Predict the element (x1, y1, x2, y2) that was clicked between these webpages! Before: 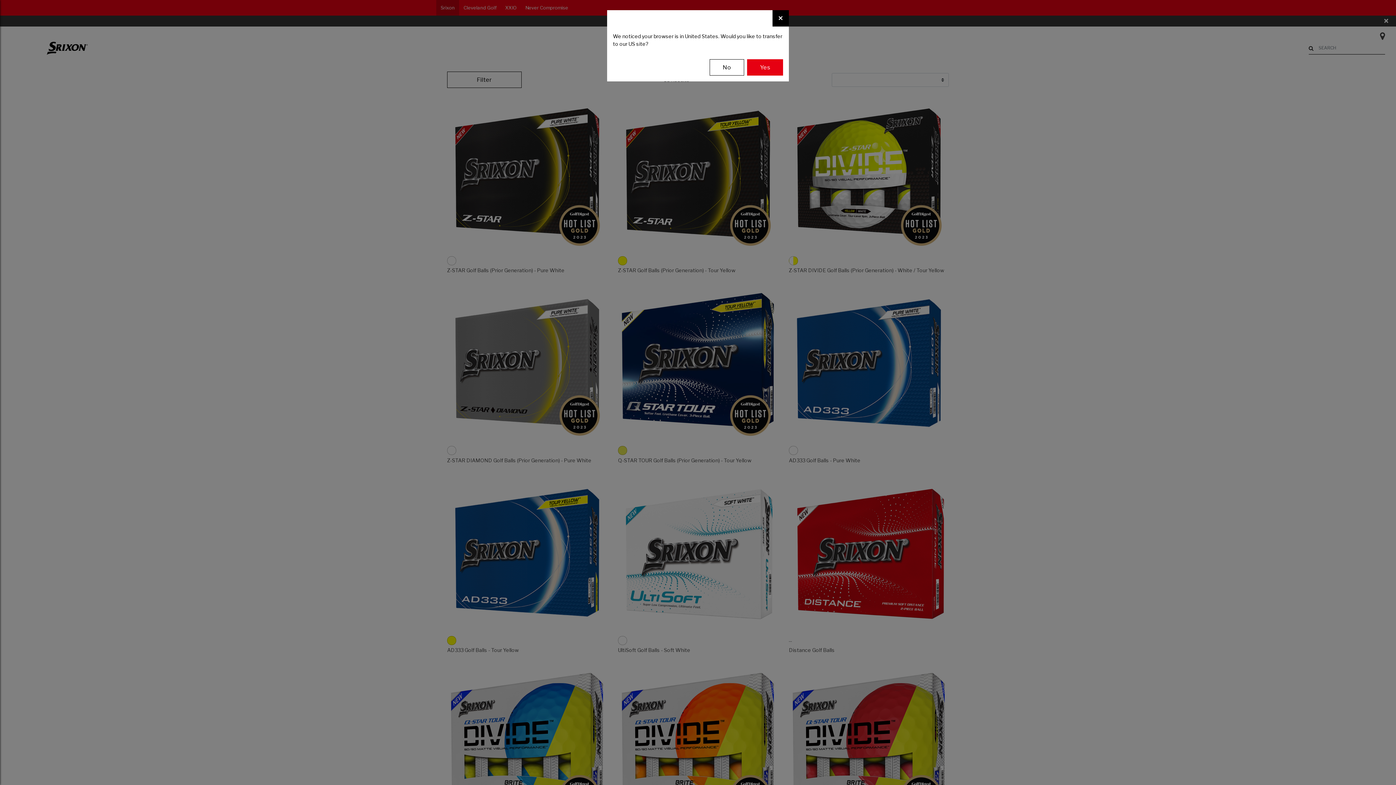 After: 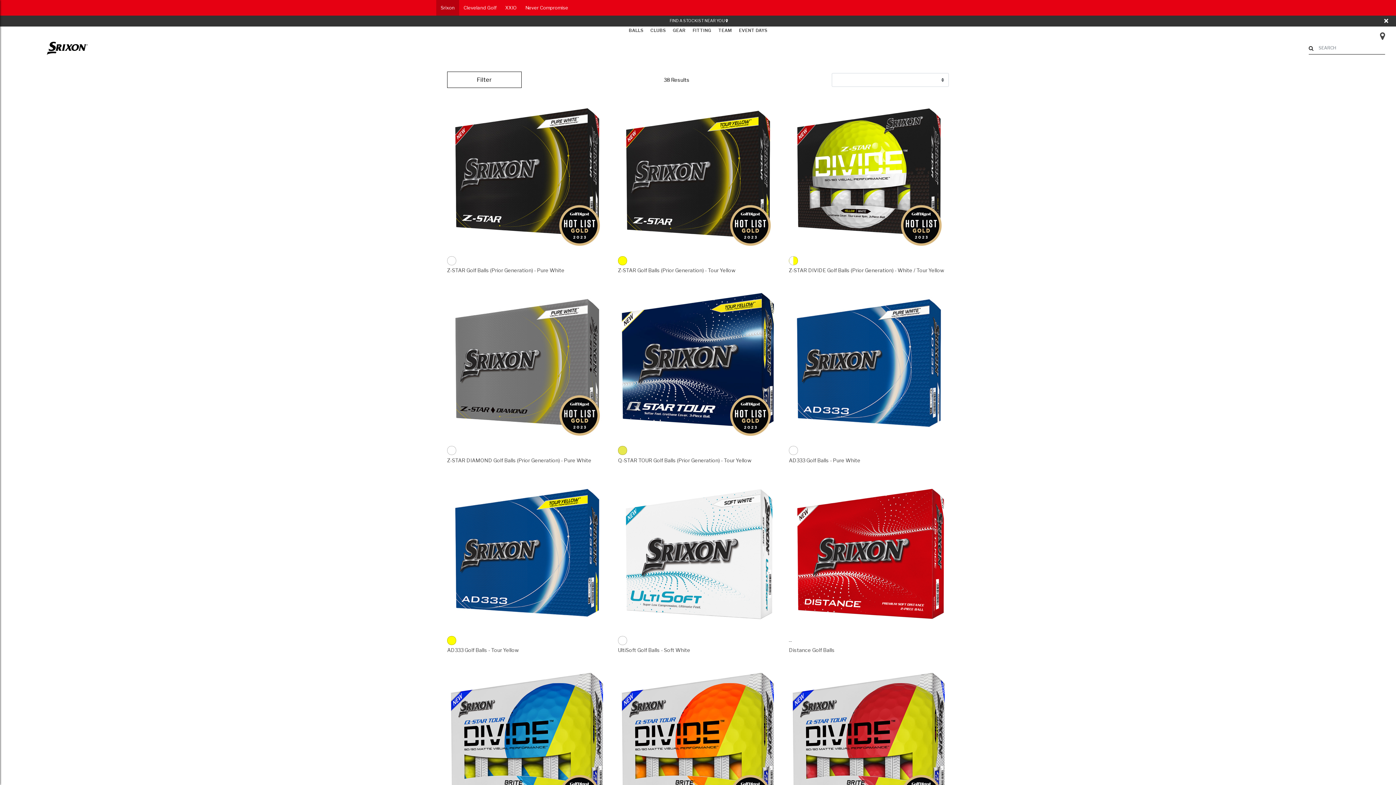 Action: label: Close bbox: (772, 10, 789, 26)